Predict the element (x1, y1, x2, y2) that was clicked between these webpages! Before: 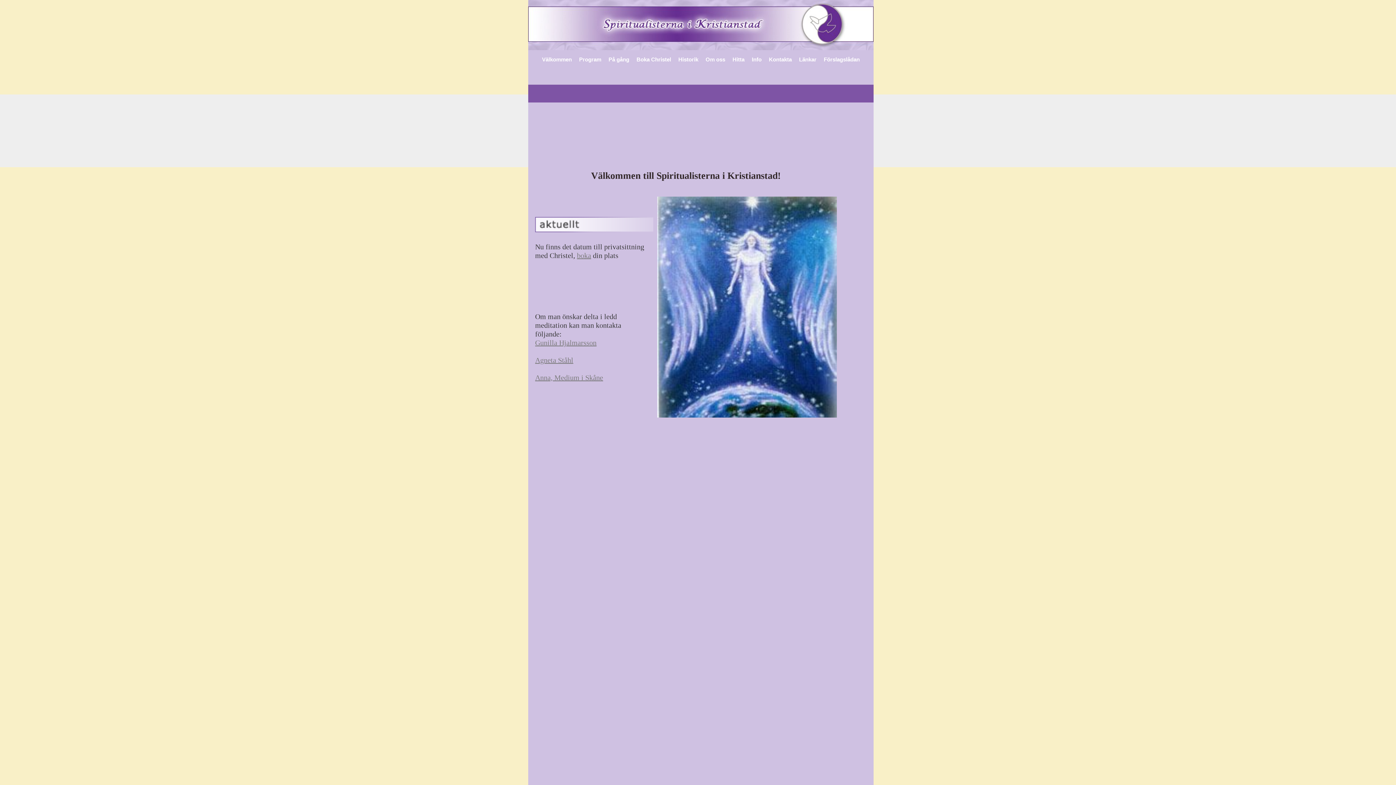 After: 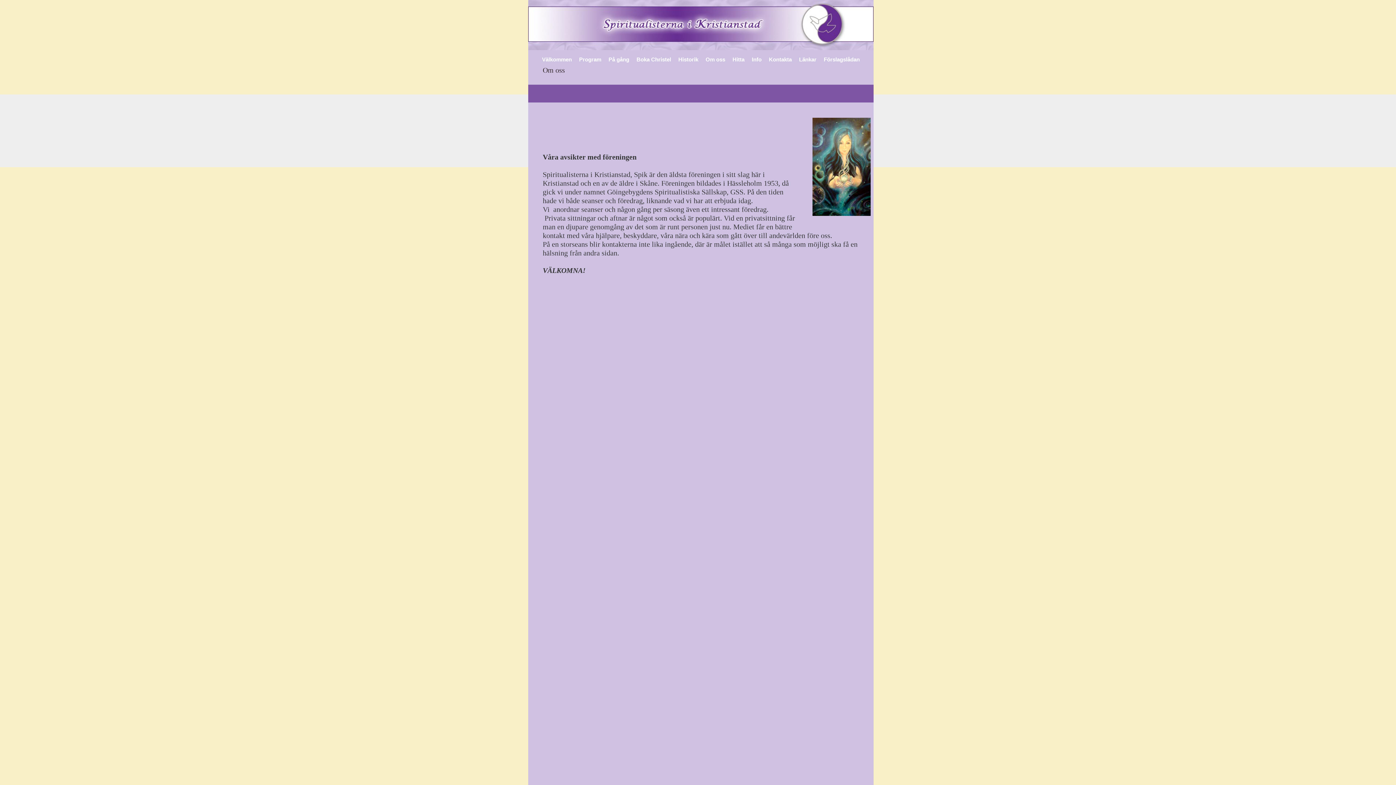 Action: bbox: (702, 52, 729, 66) label: Om oss